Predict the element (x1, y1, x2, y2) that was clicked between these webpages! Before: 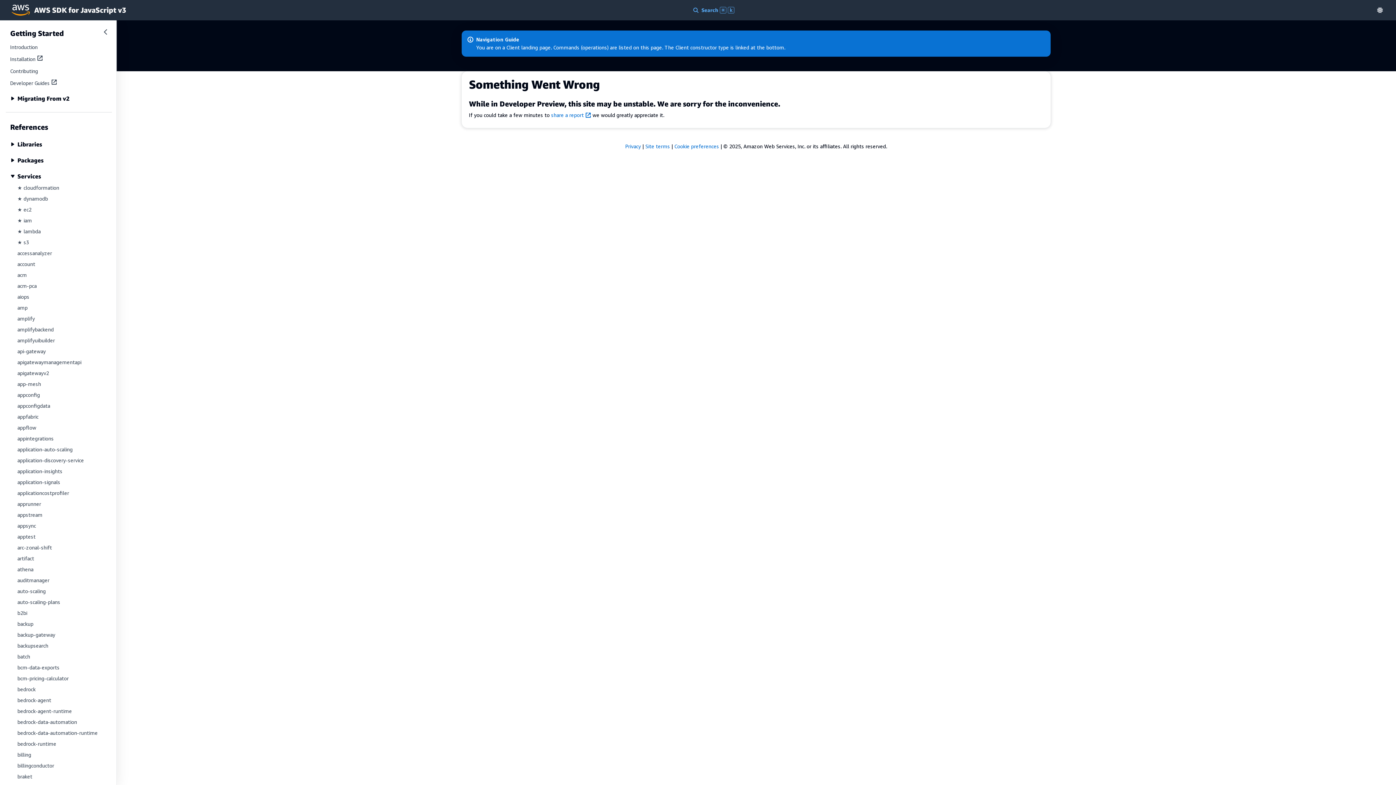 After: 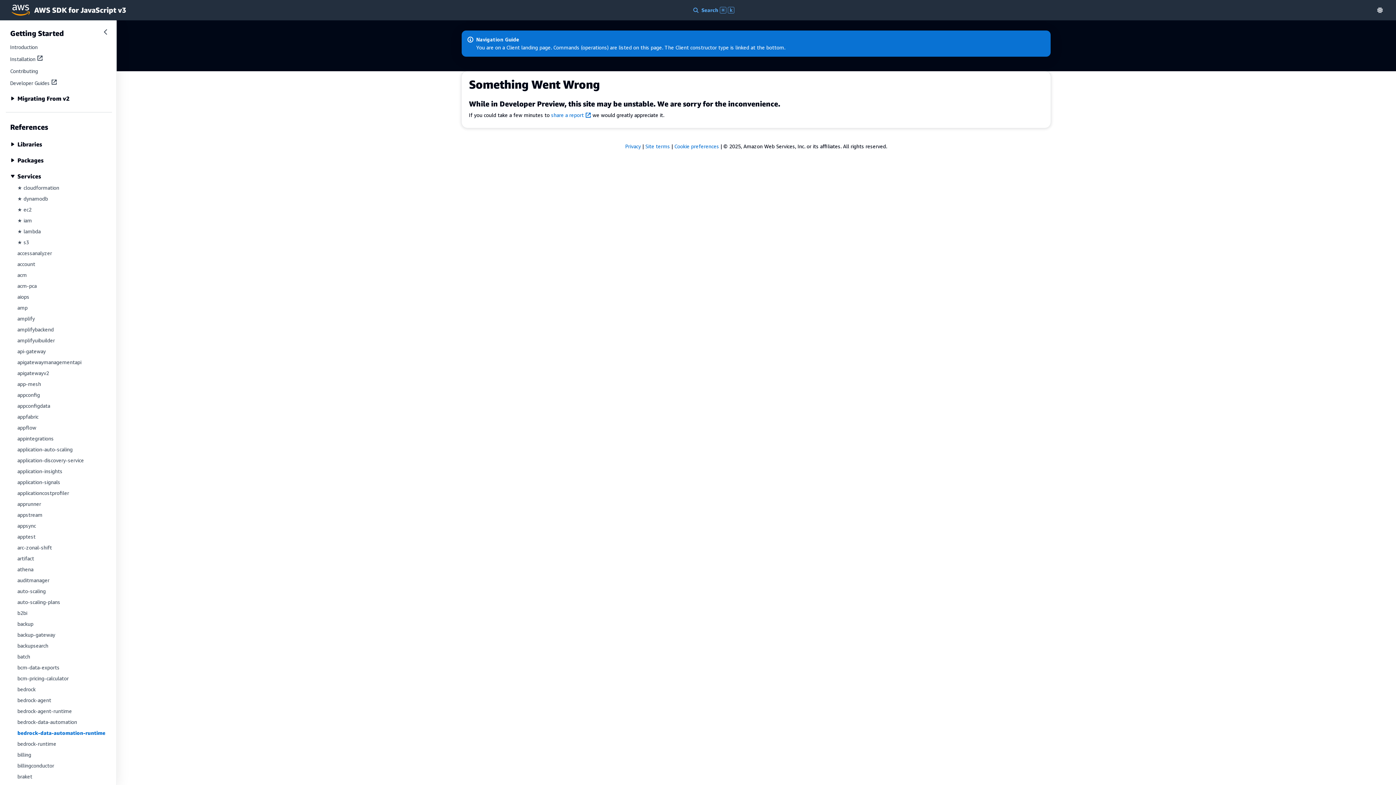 Action: bbox: (17, 730, 97, 736) label: bedrock-data-automation-runtime